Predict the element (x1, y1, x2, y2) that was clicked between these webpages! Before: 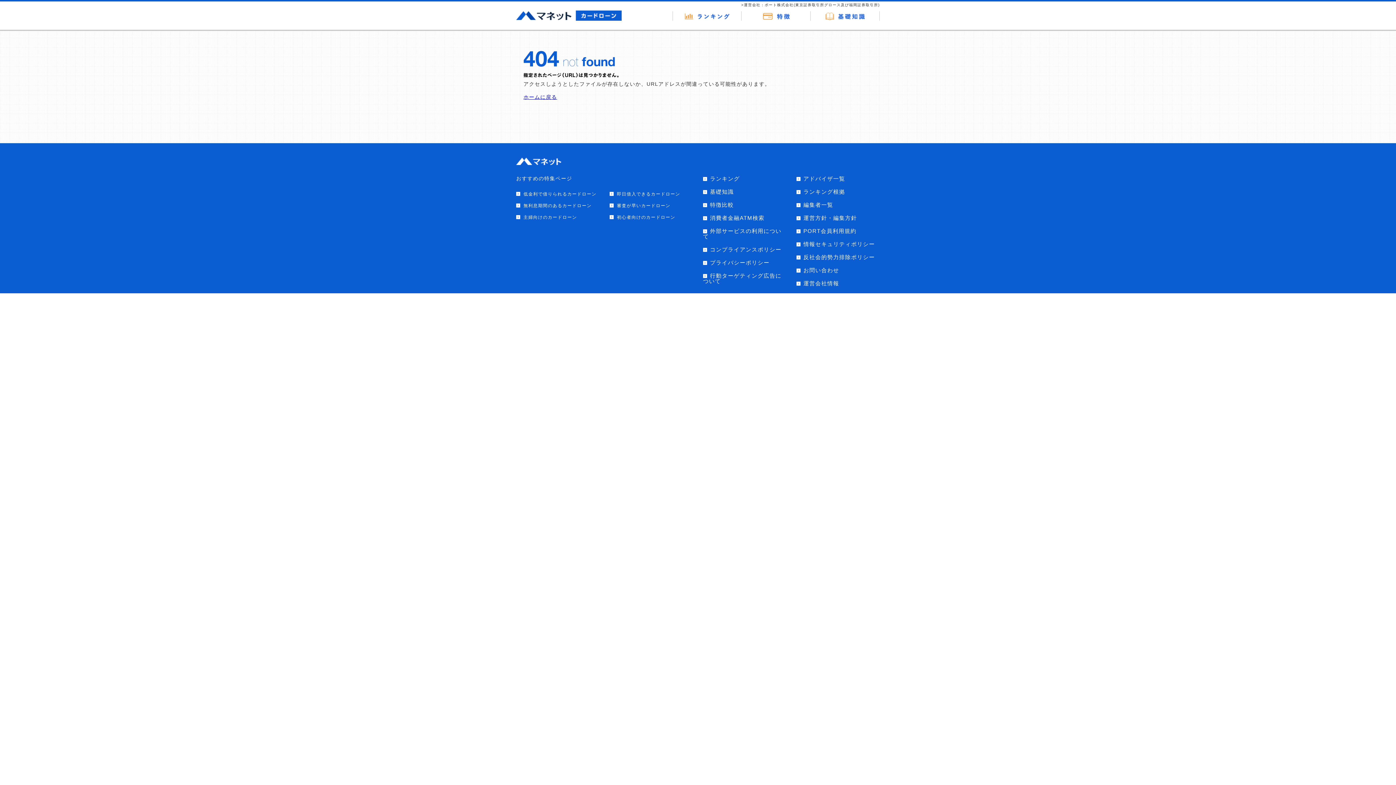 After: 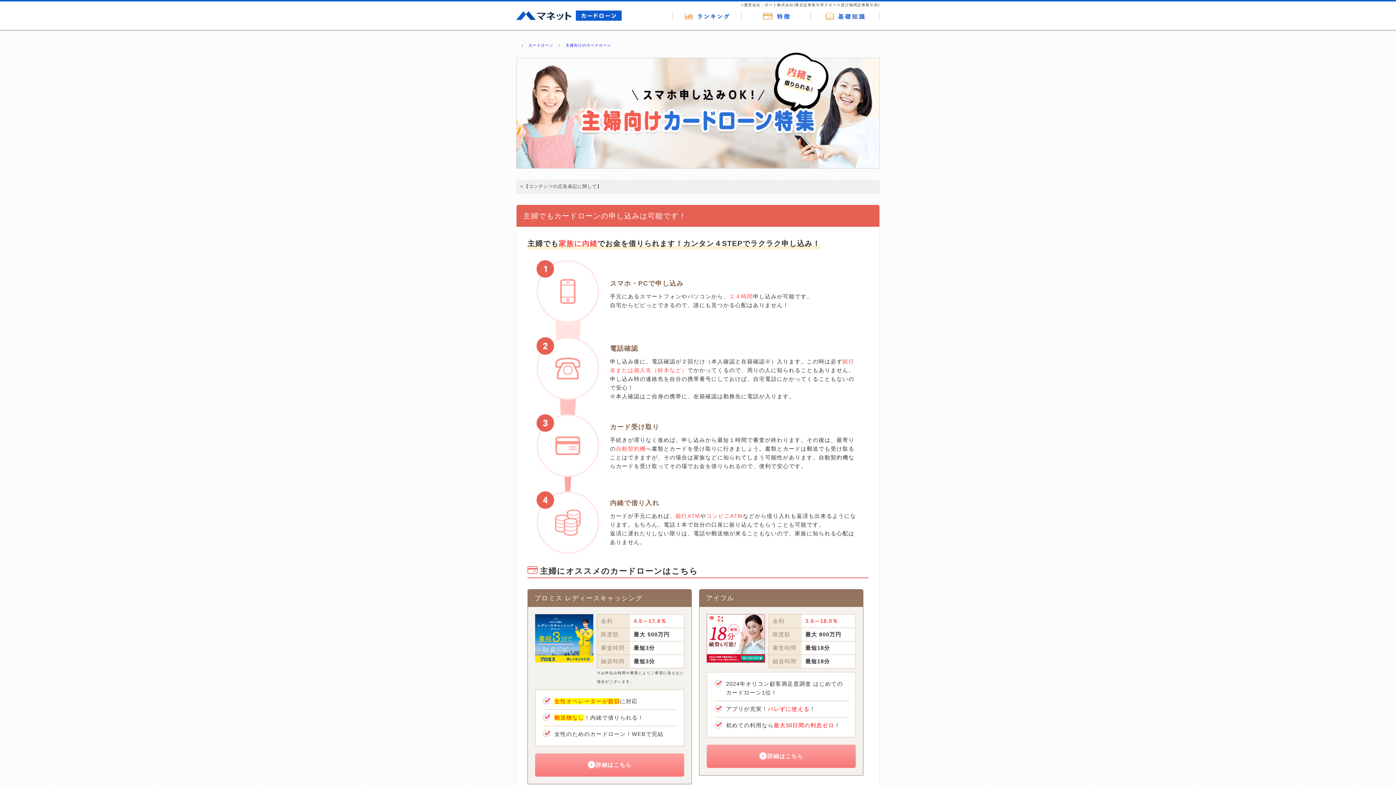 Action: label: 主婦向けのカードローン bbox: (516, 214, 598, 220)